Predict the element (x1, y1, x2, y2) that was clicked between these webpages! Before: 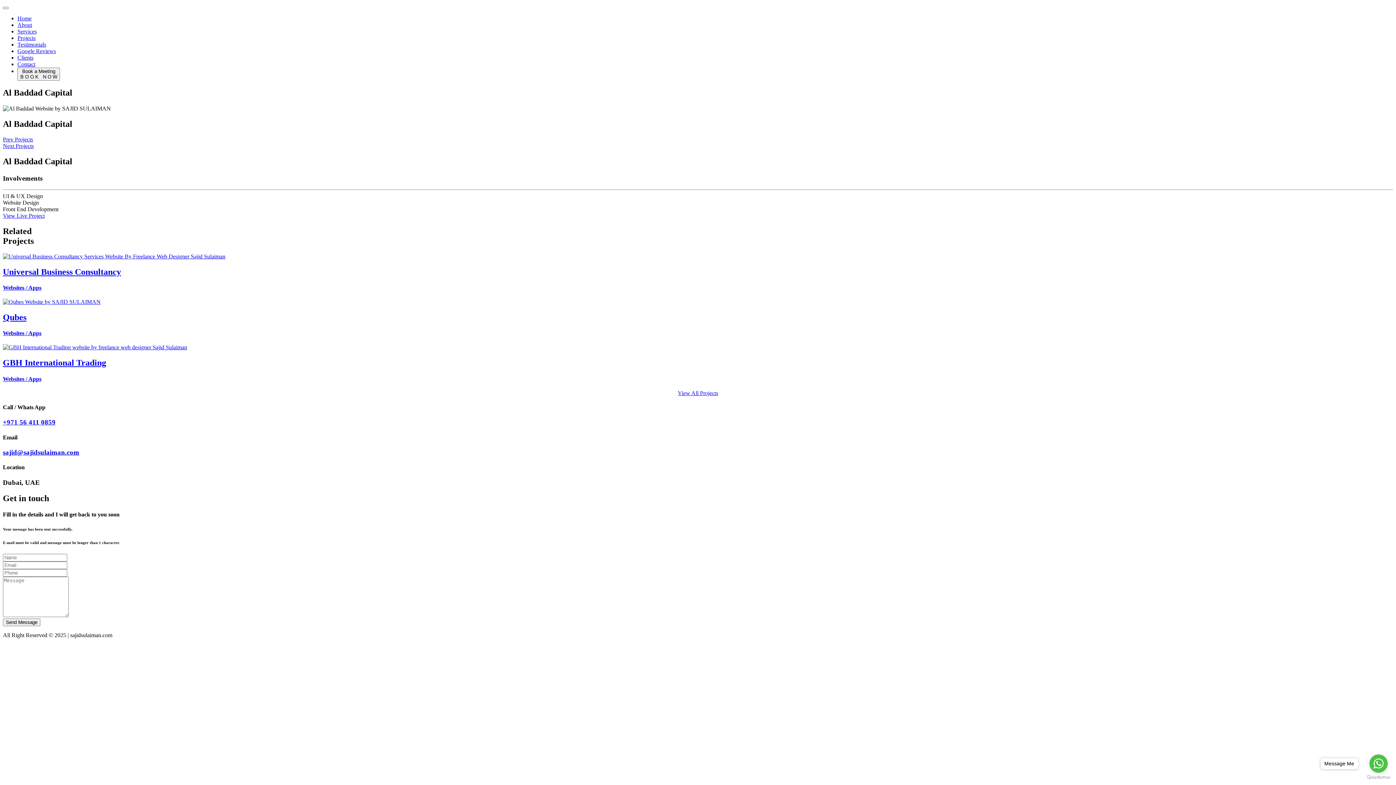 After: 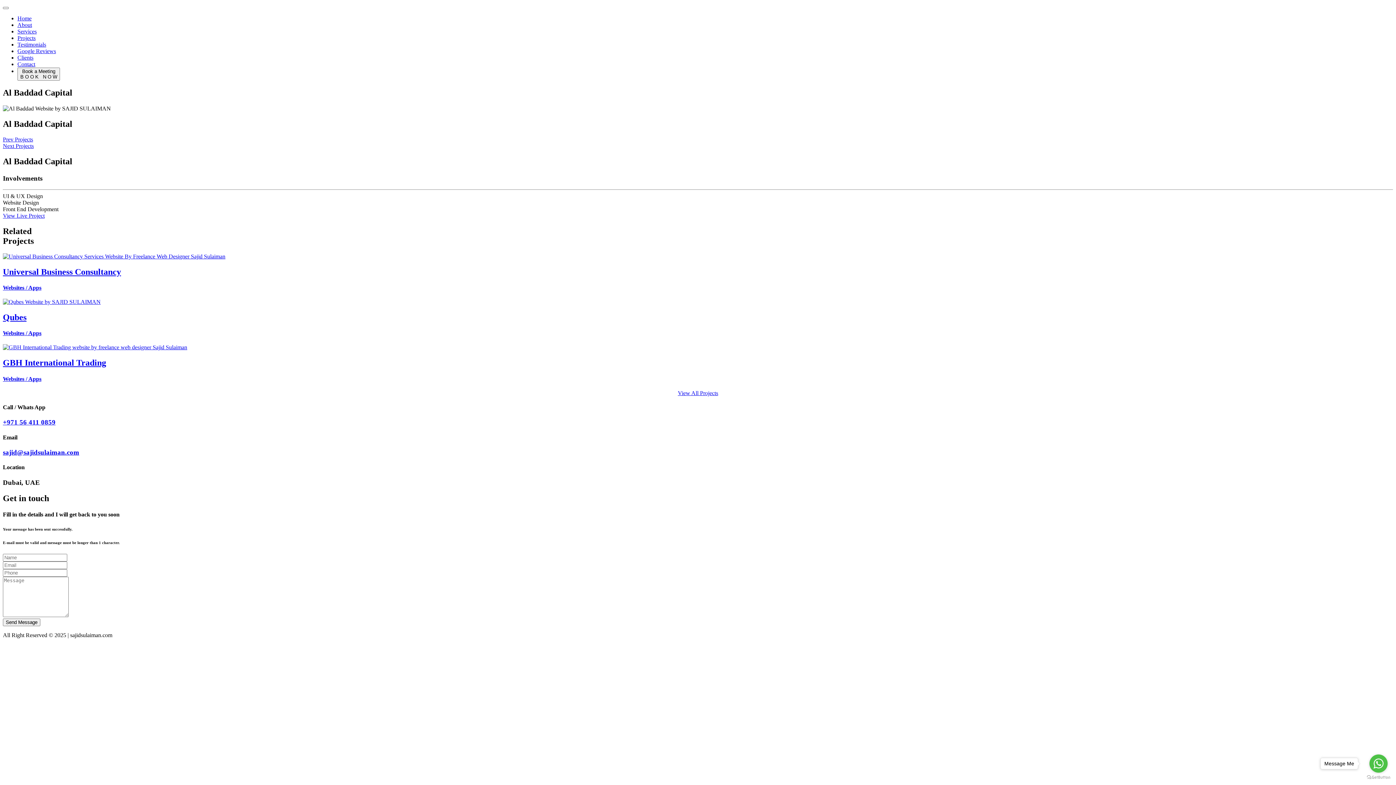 Action: label: +971 56 411 0859 bbox: (2, 418, 1393, 426)